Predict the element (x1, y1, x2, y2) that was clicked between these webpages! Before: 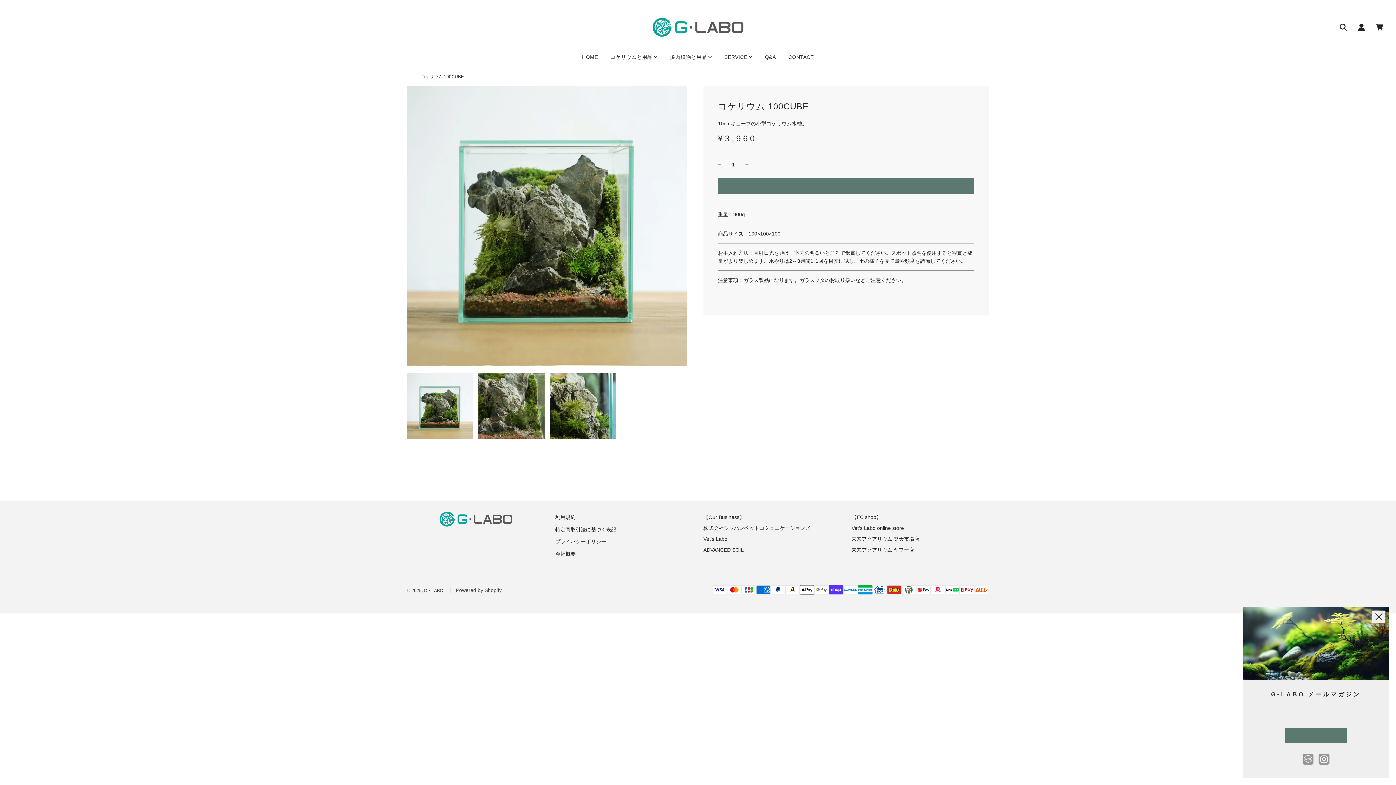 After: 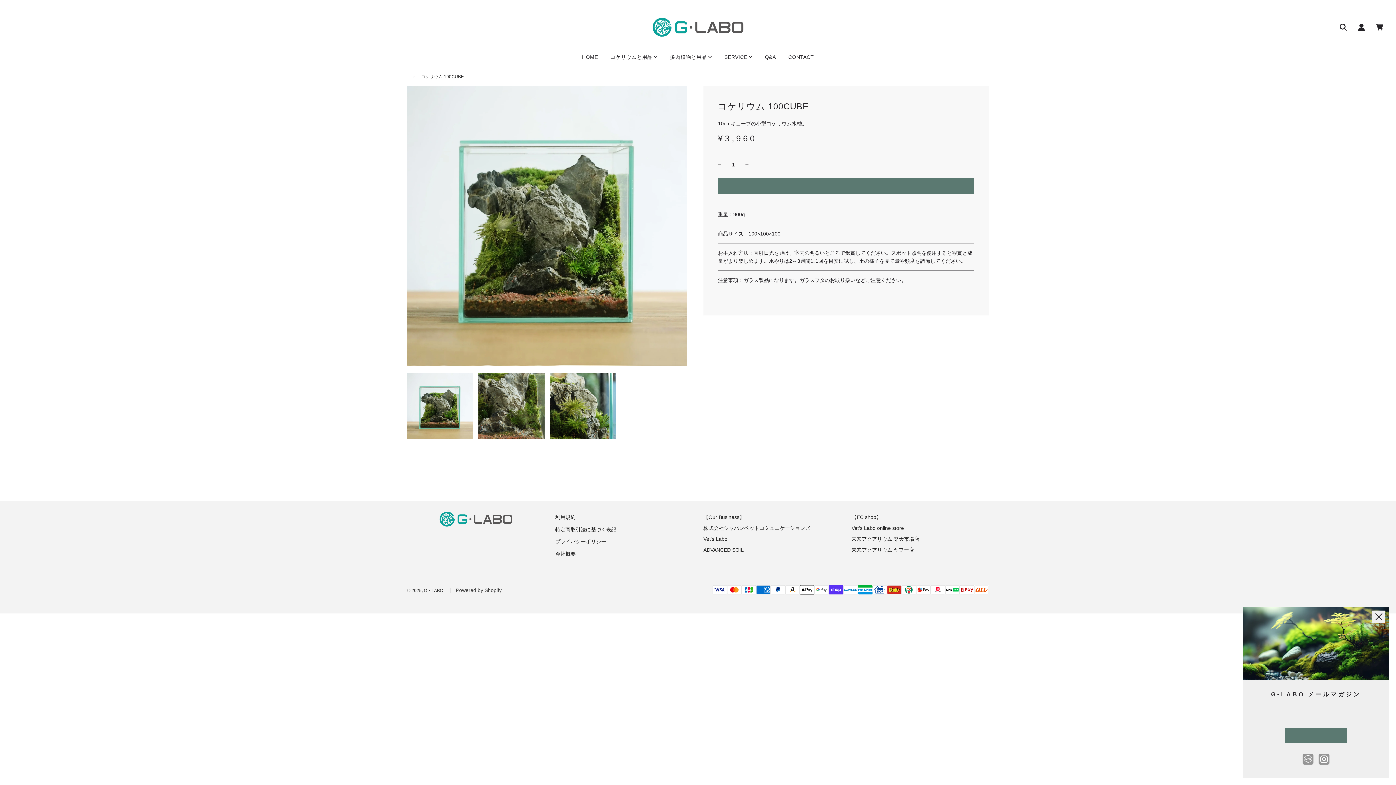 Action: bbox: (718, 158, 721, 170) label: -